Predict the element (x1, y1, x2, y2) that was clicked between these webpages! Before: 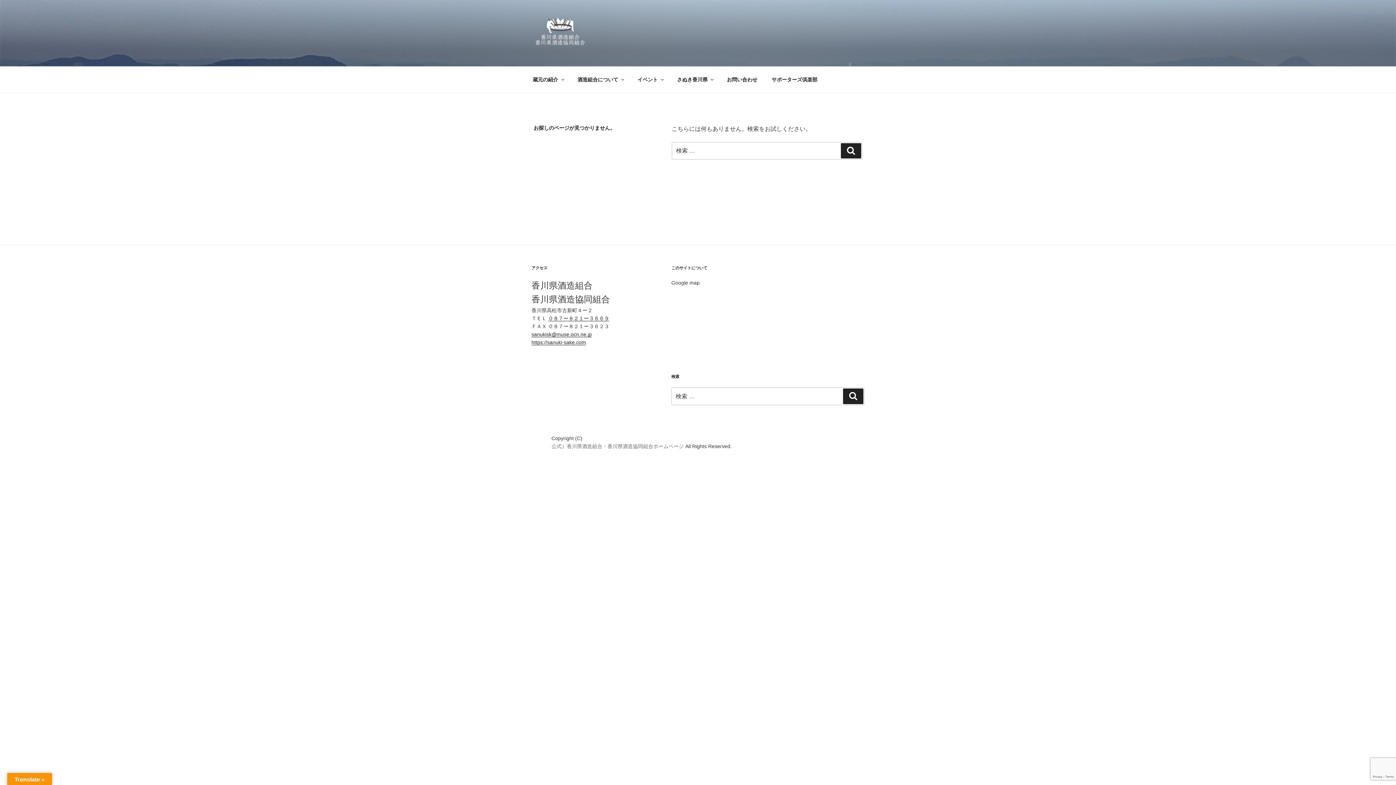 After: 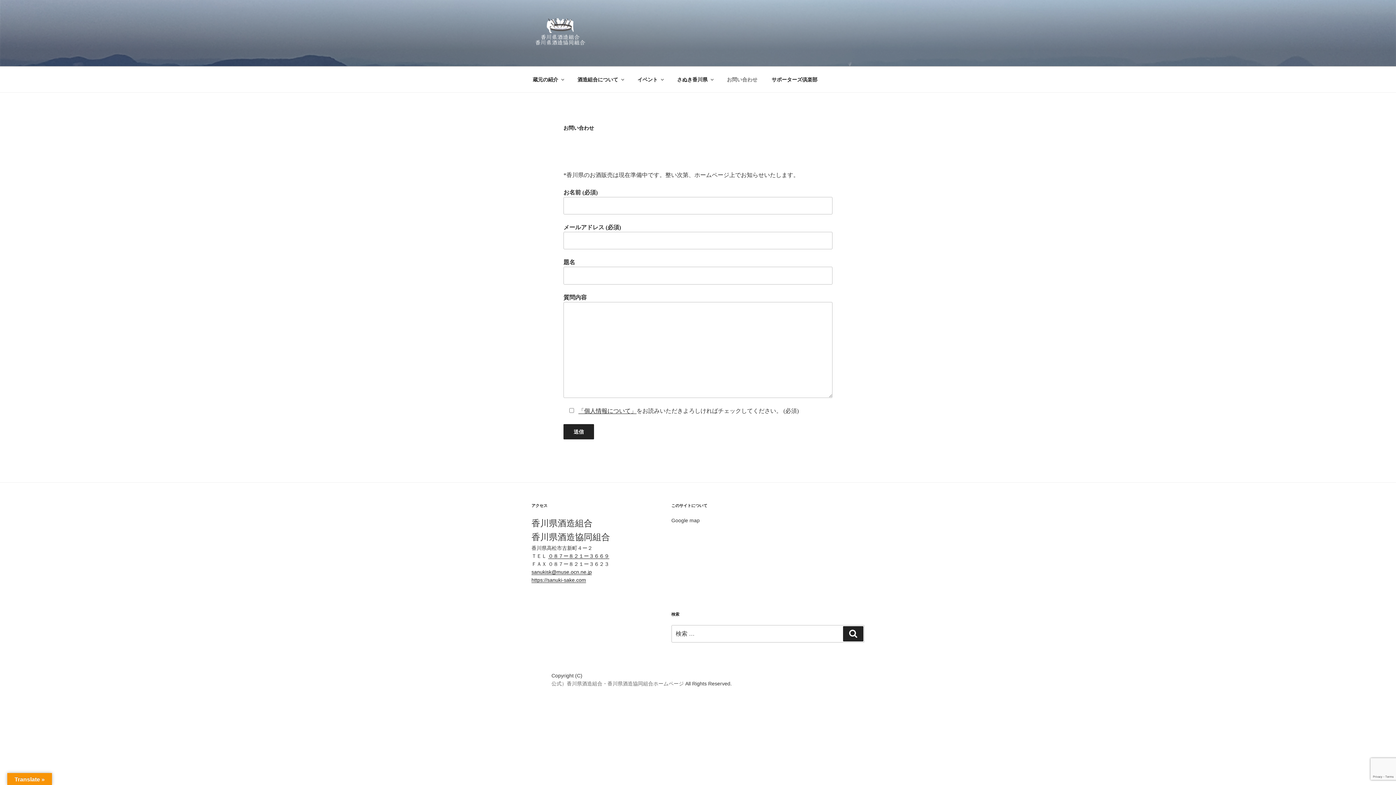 Action: bbox: (720, 70, 764, 88) label: お問い合わせ